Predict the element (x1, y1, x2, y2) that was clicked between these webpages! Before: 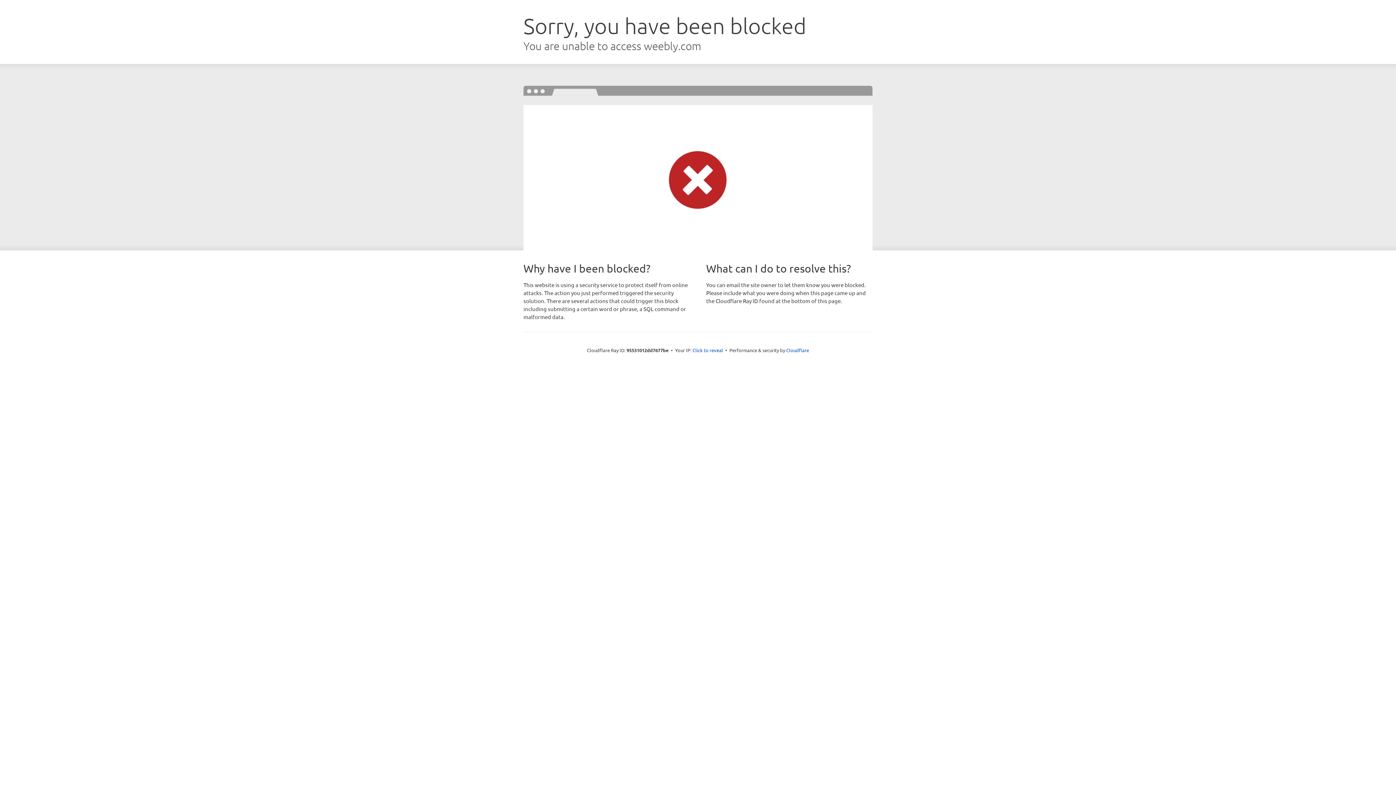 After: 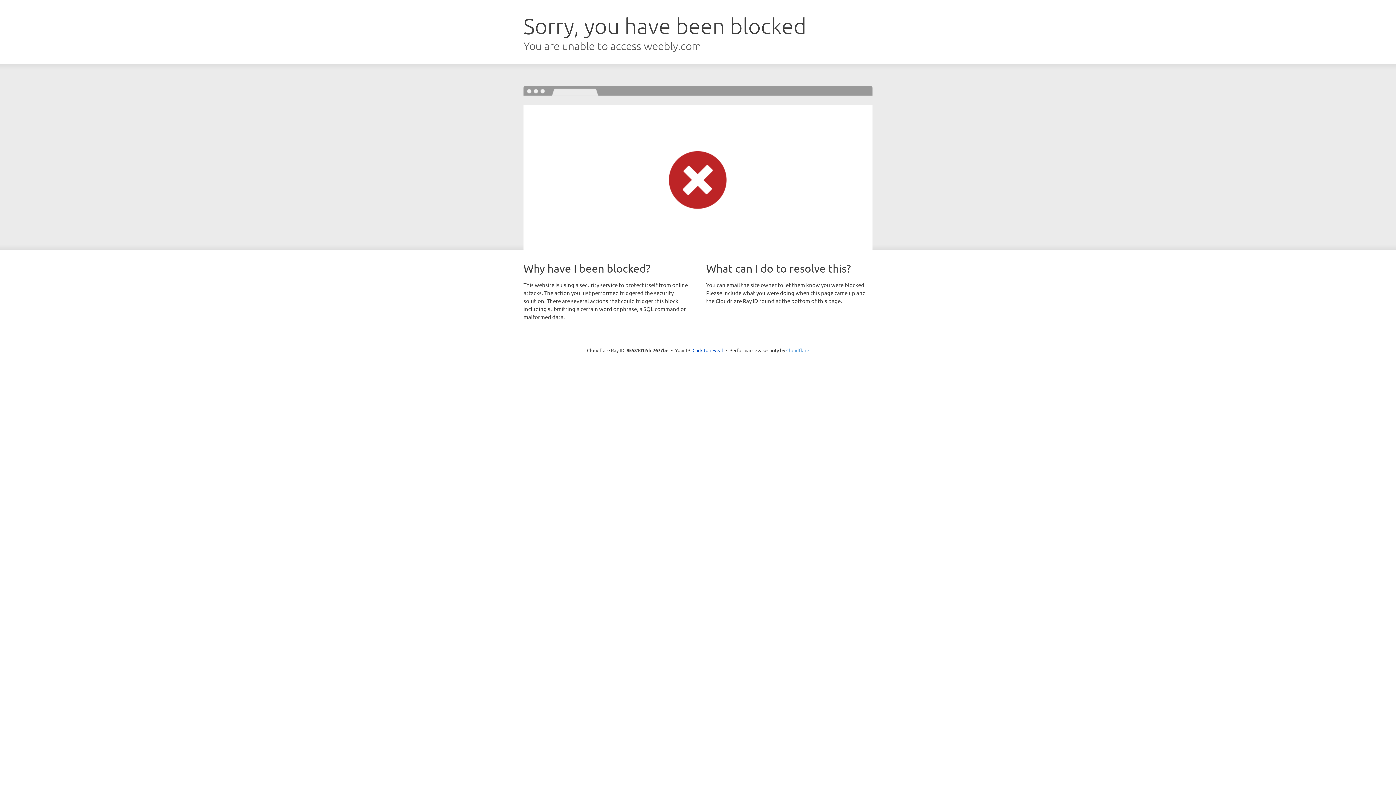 Action: label: Cloudflare bbox: (786, 347, 809, 353)